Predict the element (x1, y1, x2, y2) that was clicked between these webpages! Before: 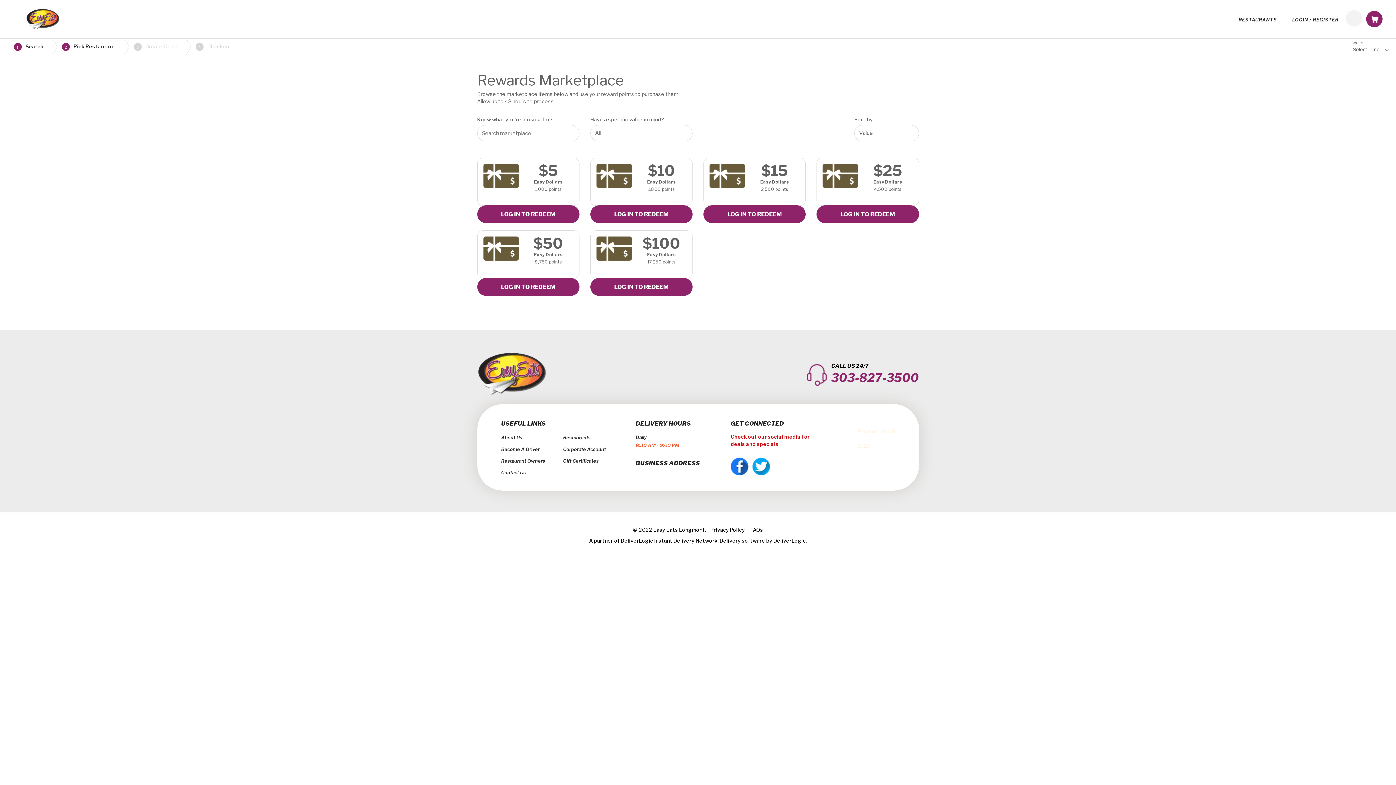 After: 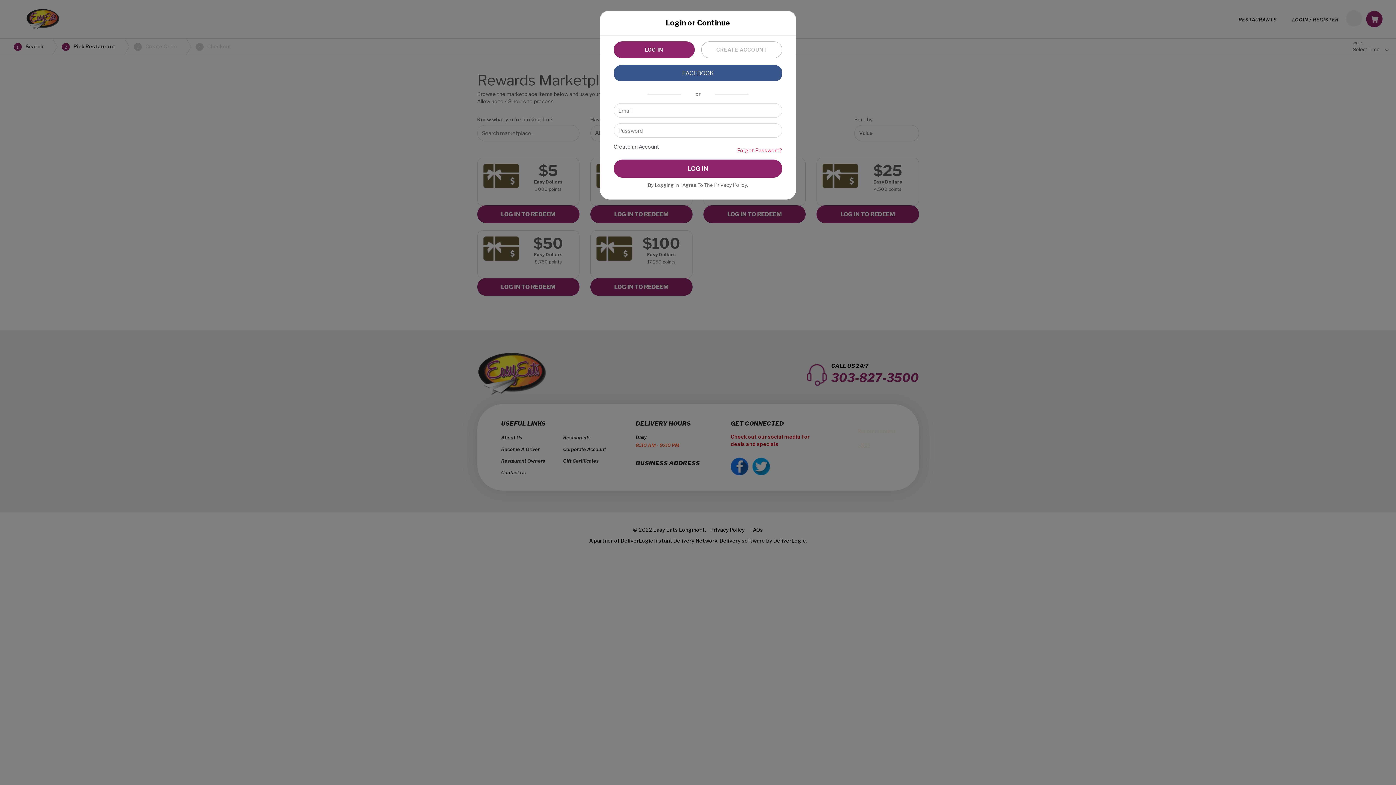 Action: bbox: (590, 205, 692, 223) label: LOG IN TO REDEEM